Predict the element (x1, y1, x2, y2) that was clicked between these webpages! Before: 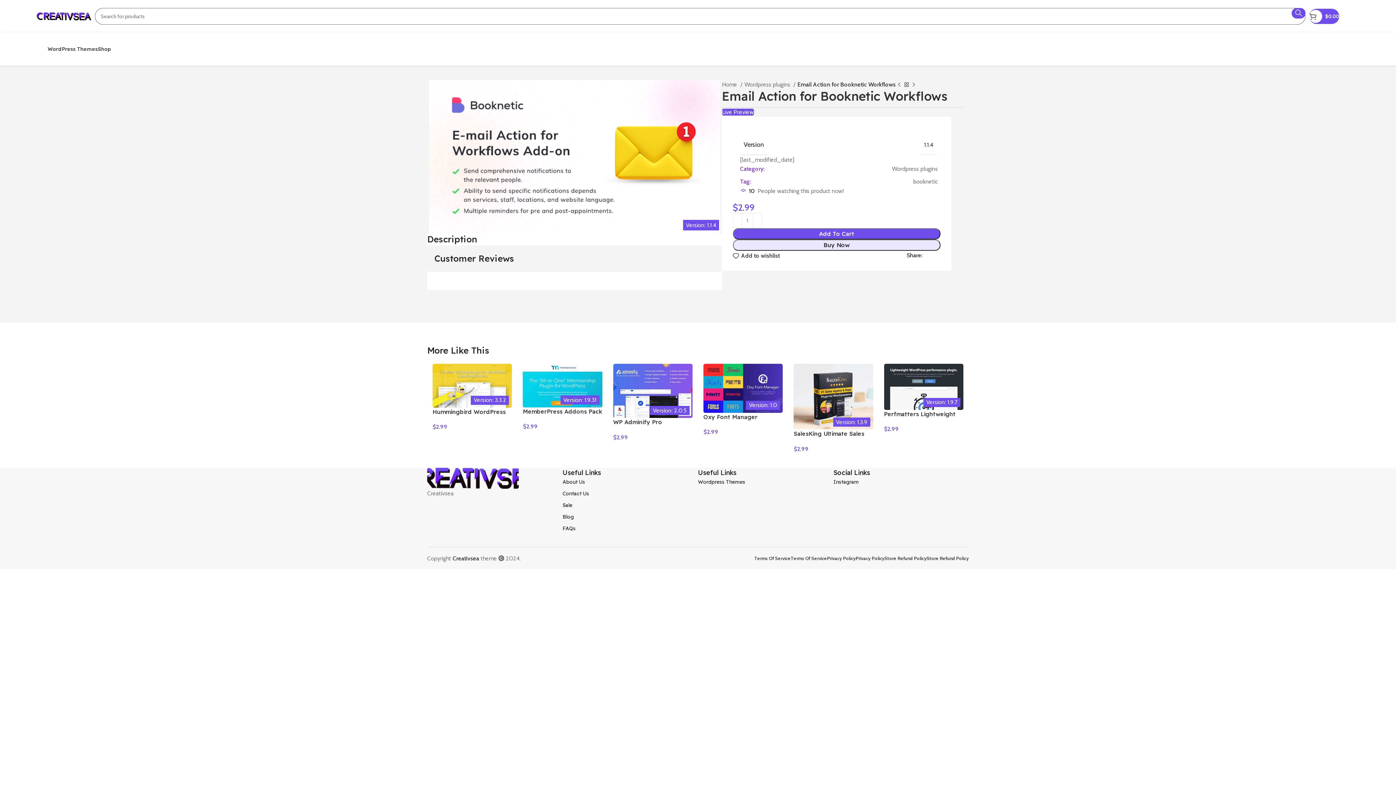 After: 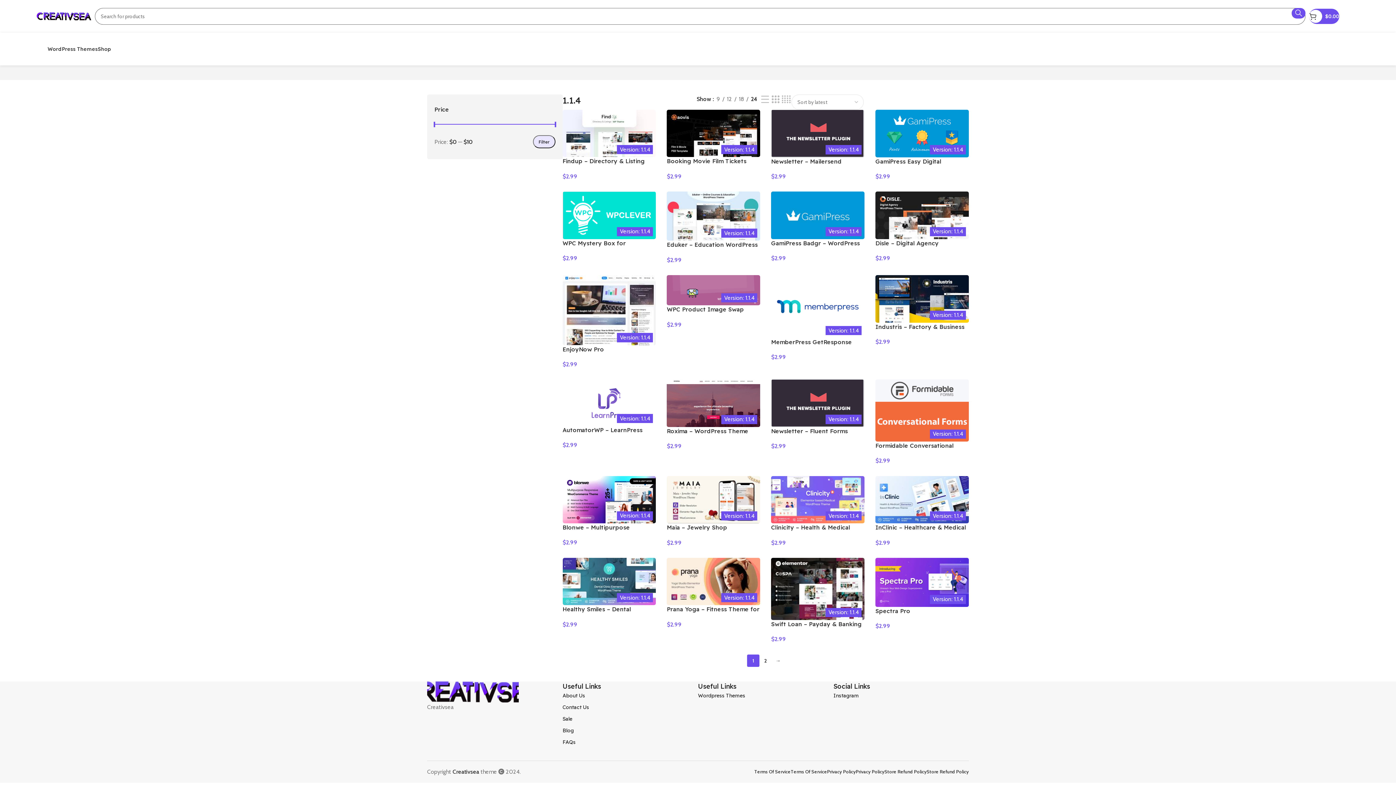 Action: bbox: (924, 141, 933, 148) label: 1.1.4